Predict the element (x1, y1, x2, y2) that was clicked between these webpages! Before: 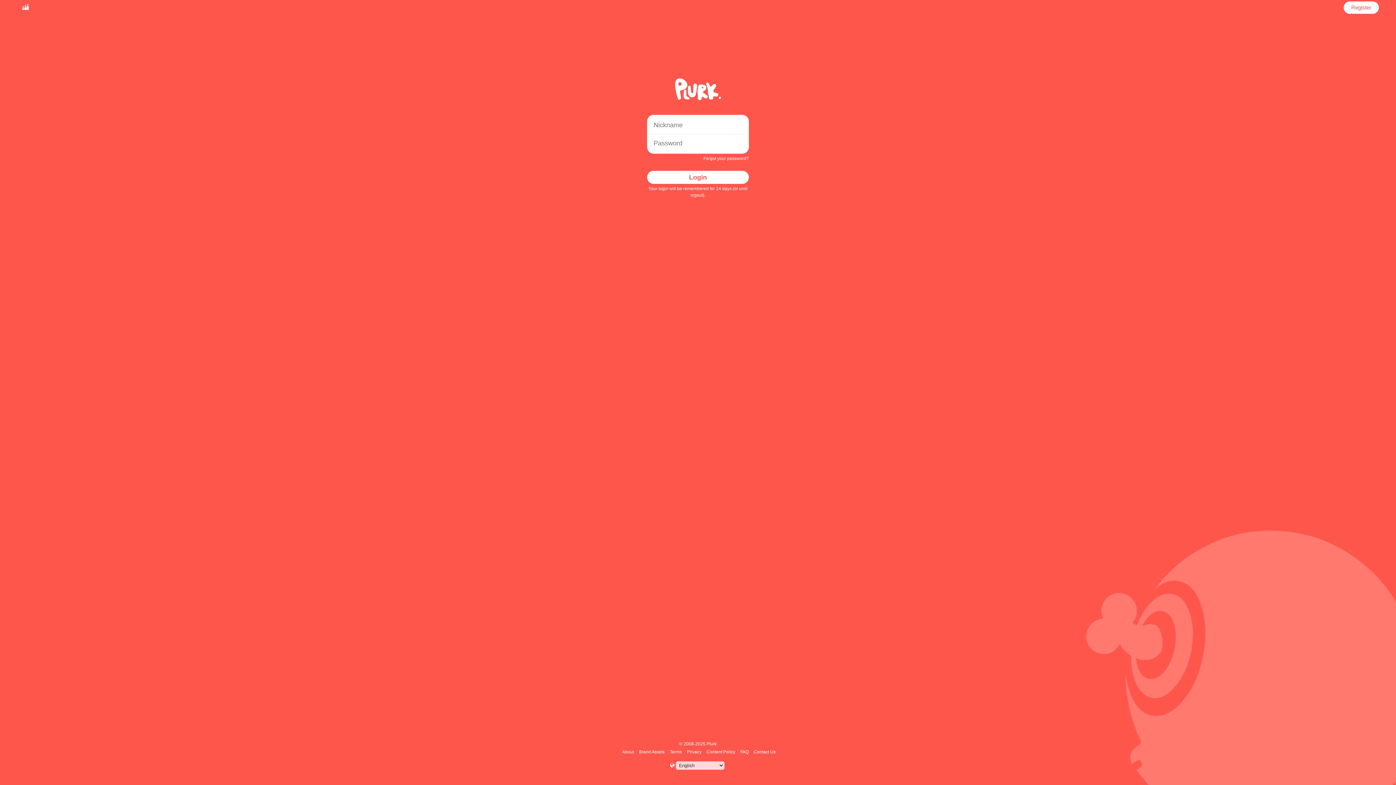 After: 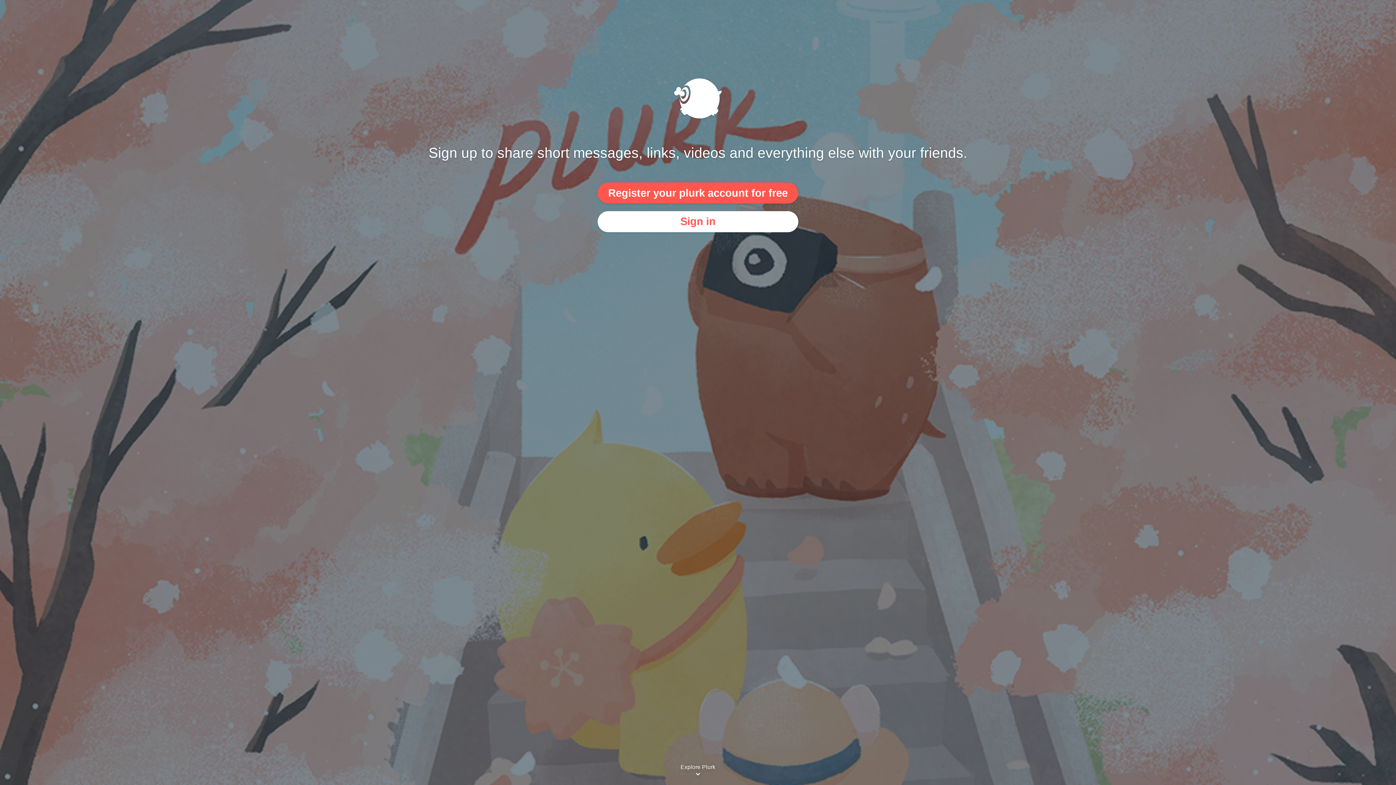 Action: bbox: (17, 1, 33, 13)